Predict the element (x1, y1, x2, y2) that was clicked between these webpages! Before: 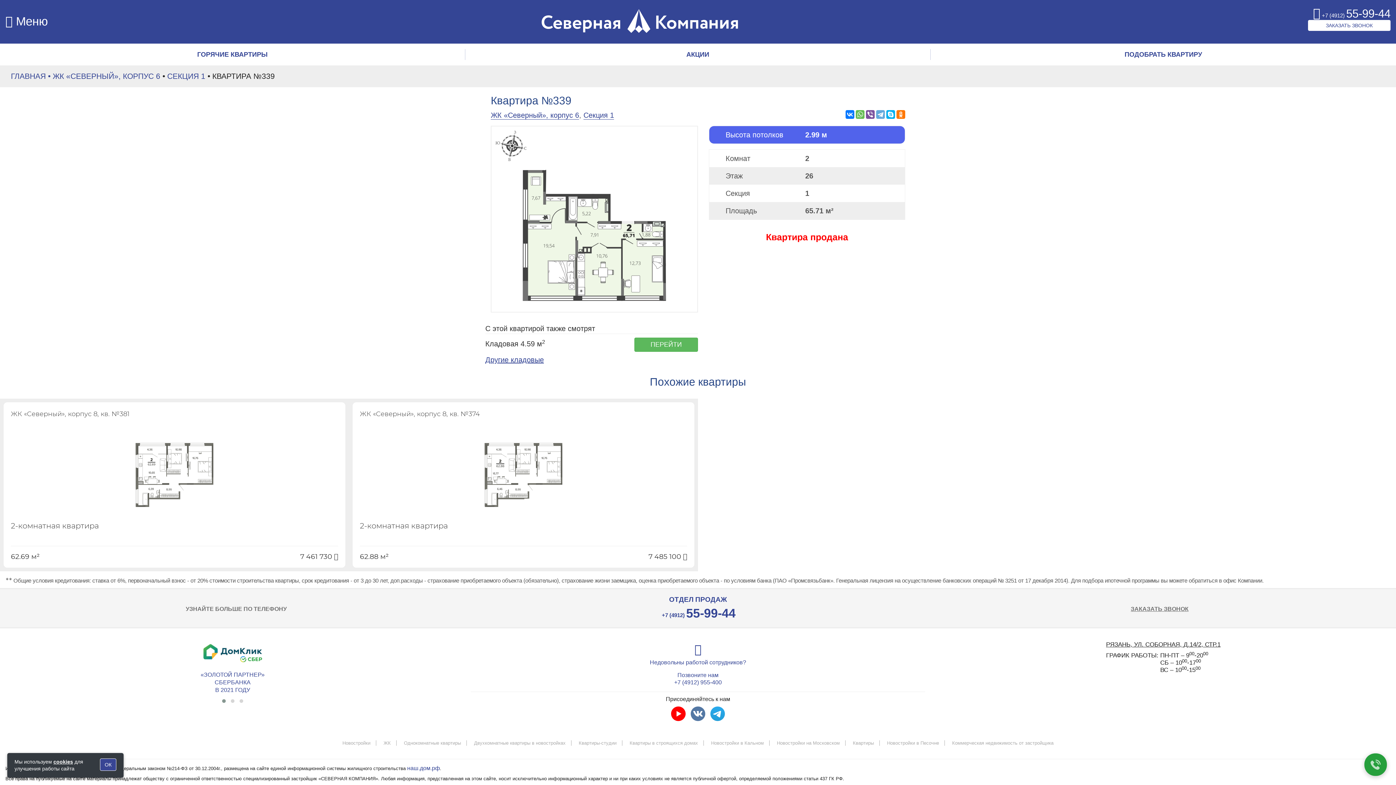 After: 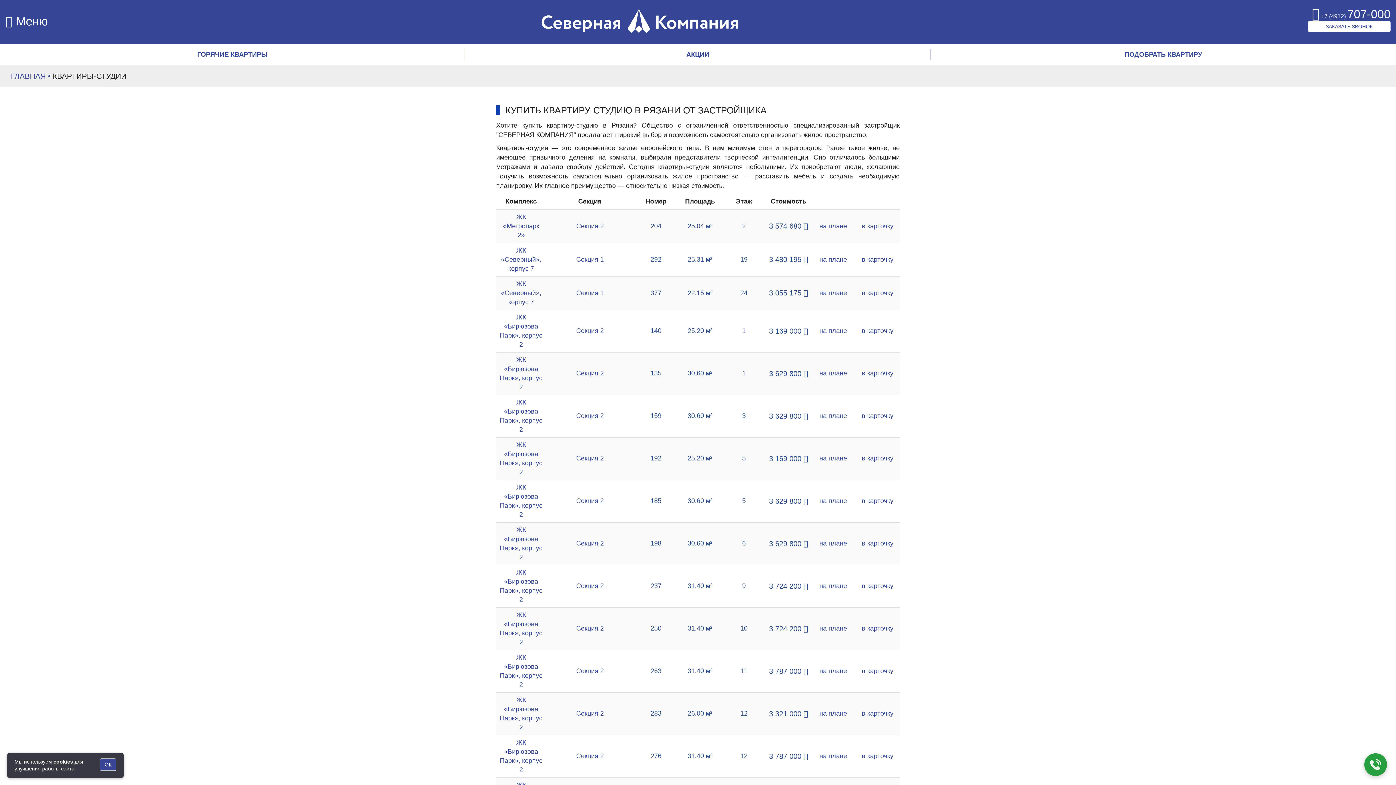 Action: bbox: (578, 740, 622, 746) label: Квартиры-студии